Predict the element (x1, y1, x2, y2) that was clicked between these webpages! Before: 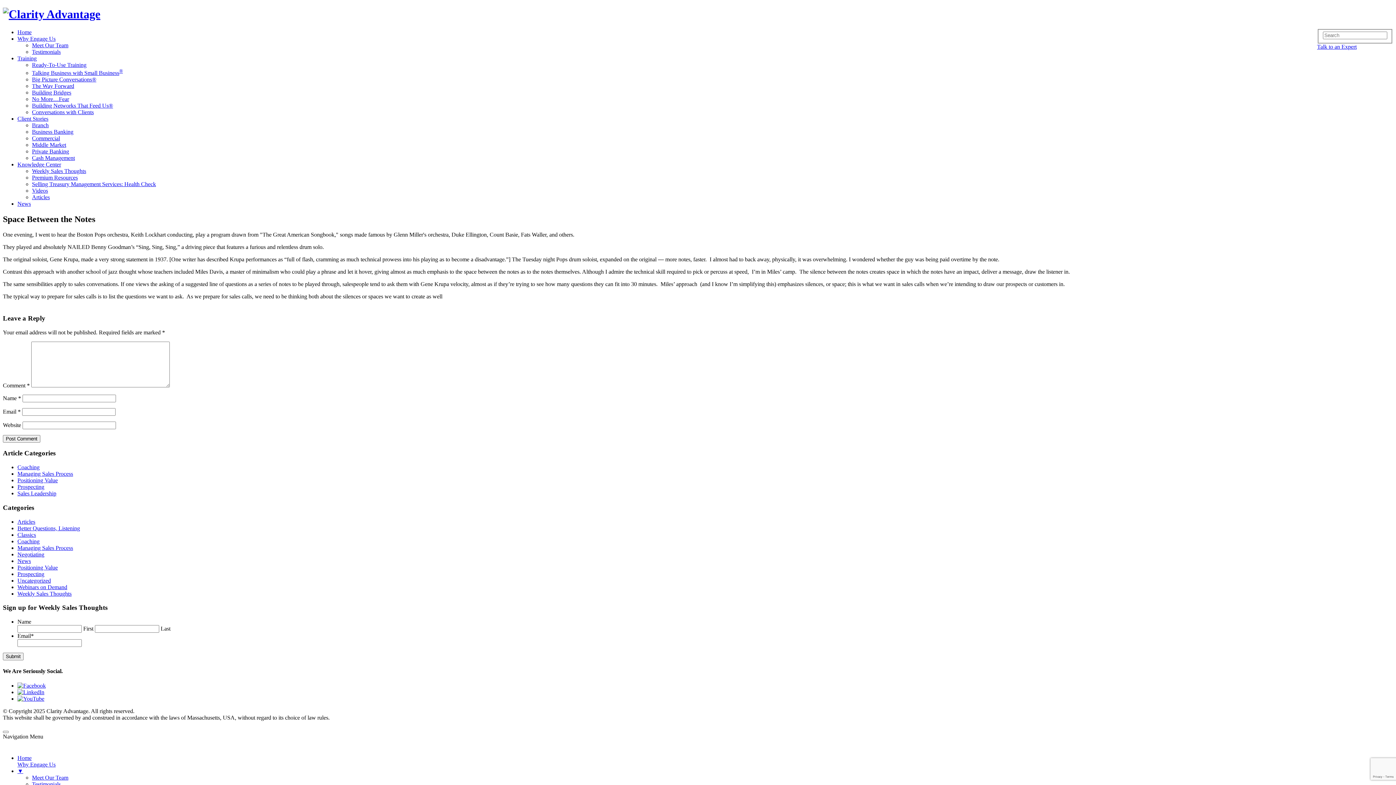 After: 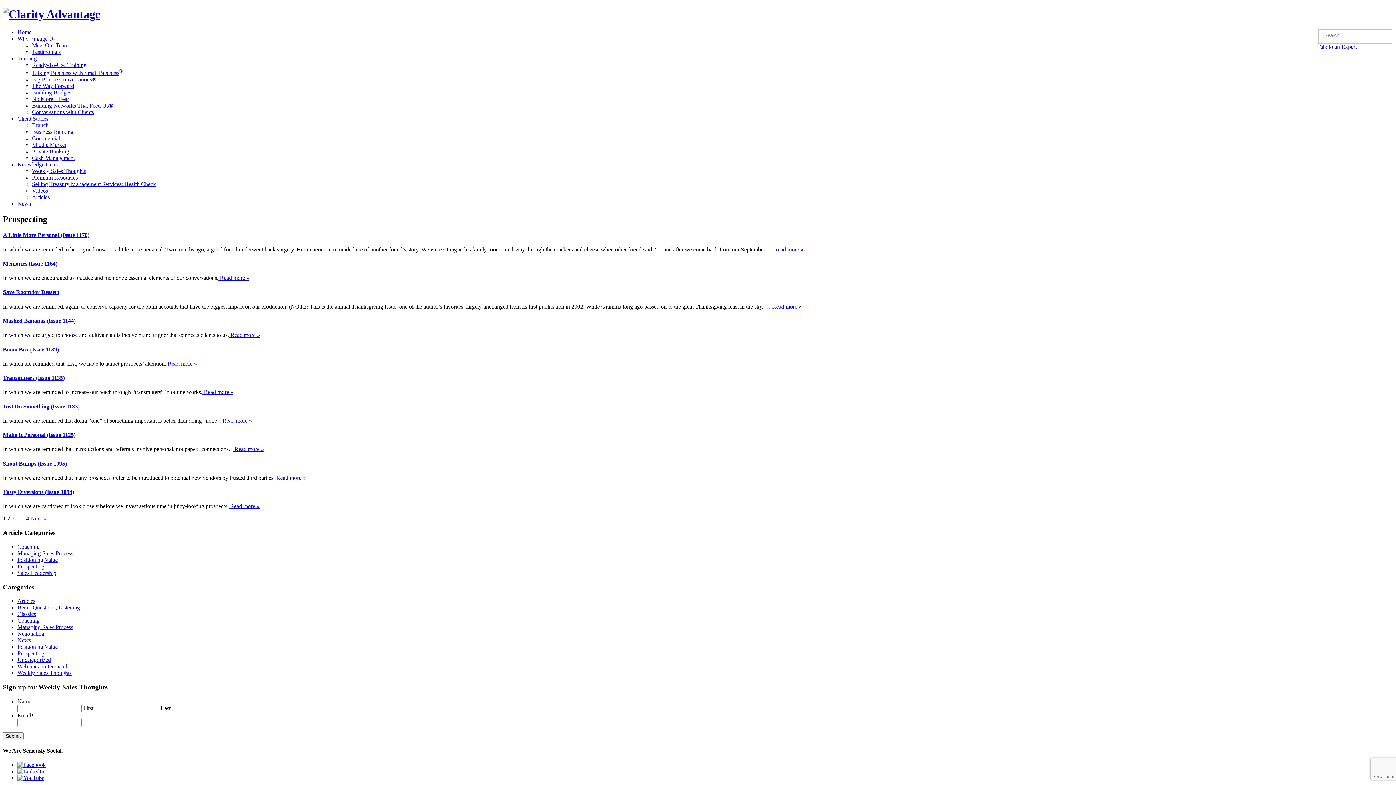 Action: bbox: (17, 571, 44, 577) label: Prospecting